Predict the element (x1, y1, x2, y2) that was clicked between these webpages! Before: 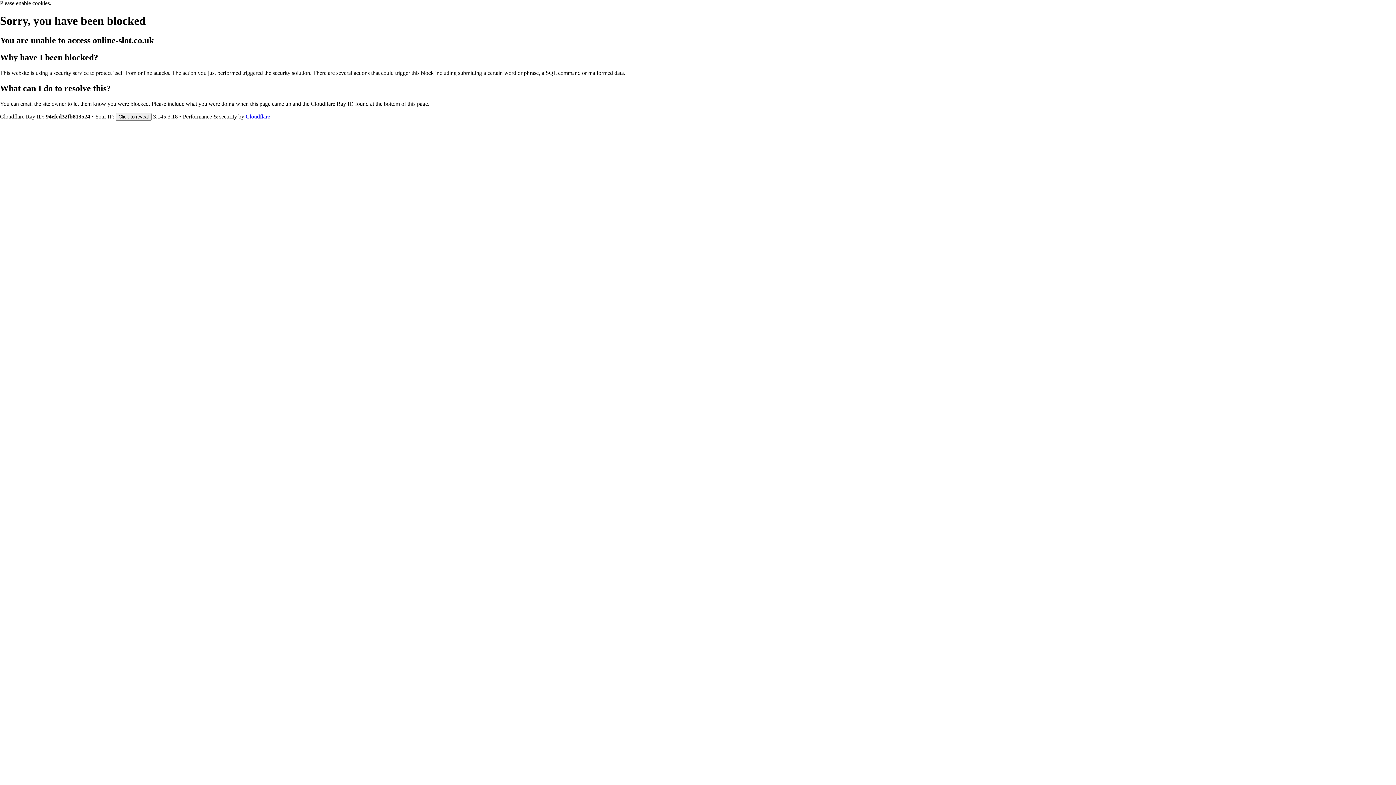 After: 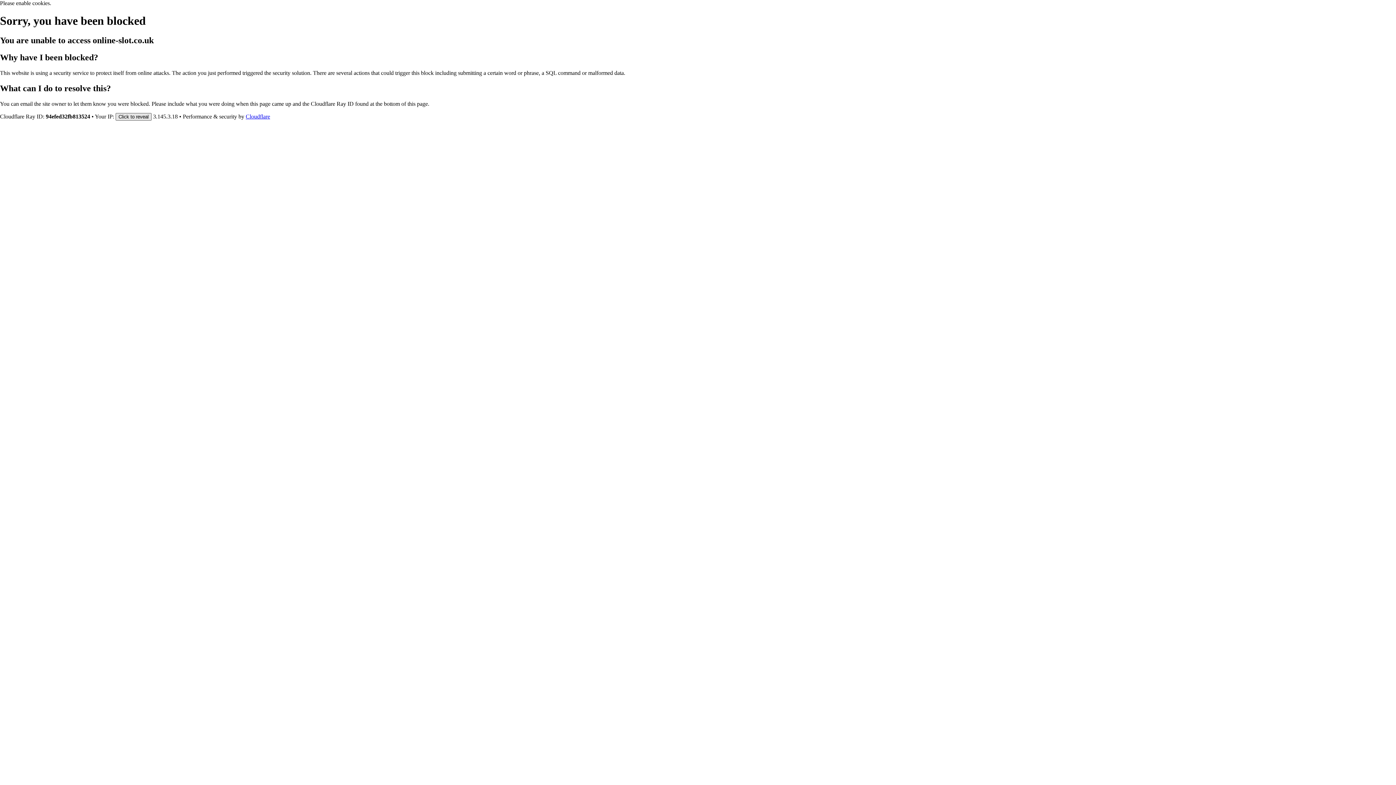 Action: bbox: (115, 112, 151, 120) label: Click to reveal